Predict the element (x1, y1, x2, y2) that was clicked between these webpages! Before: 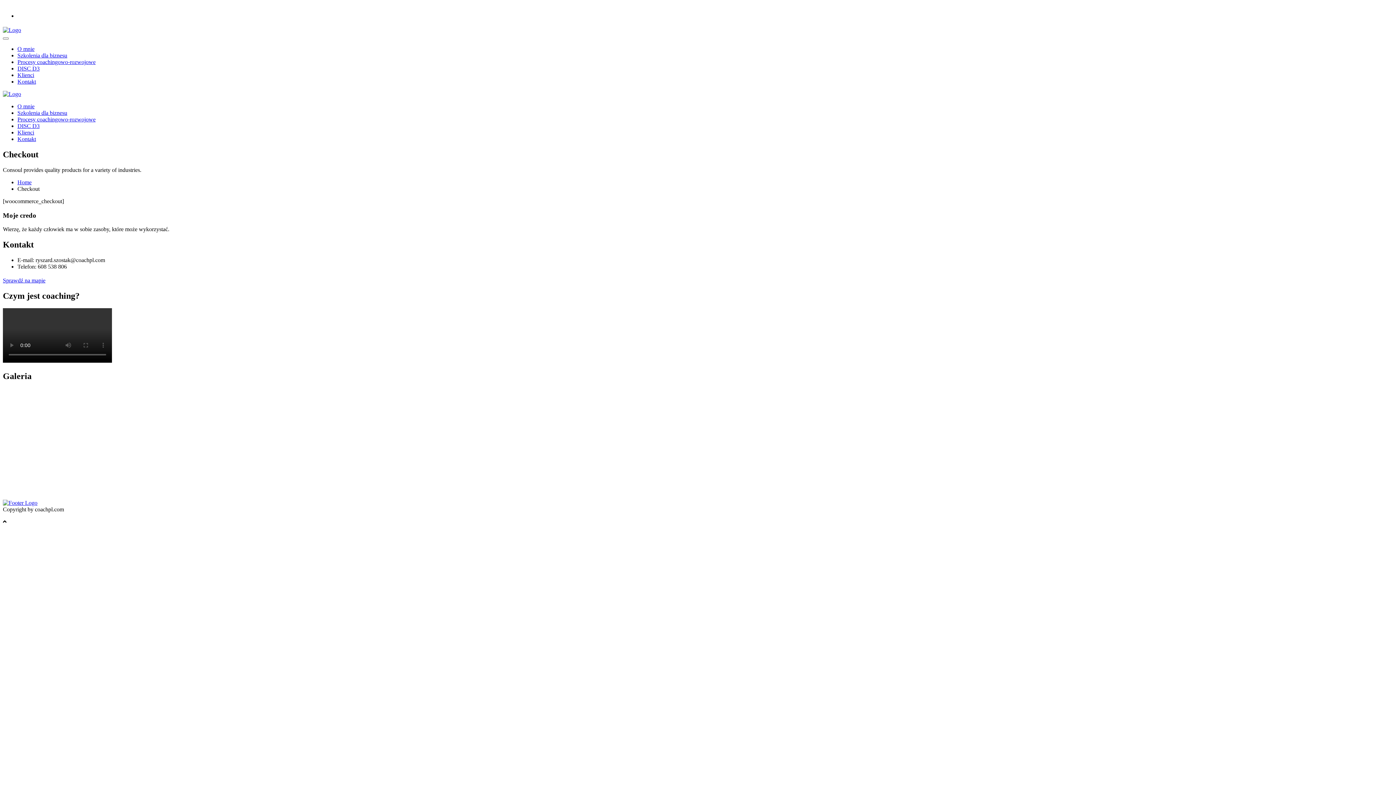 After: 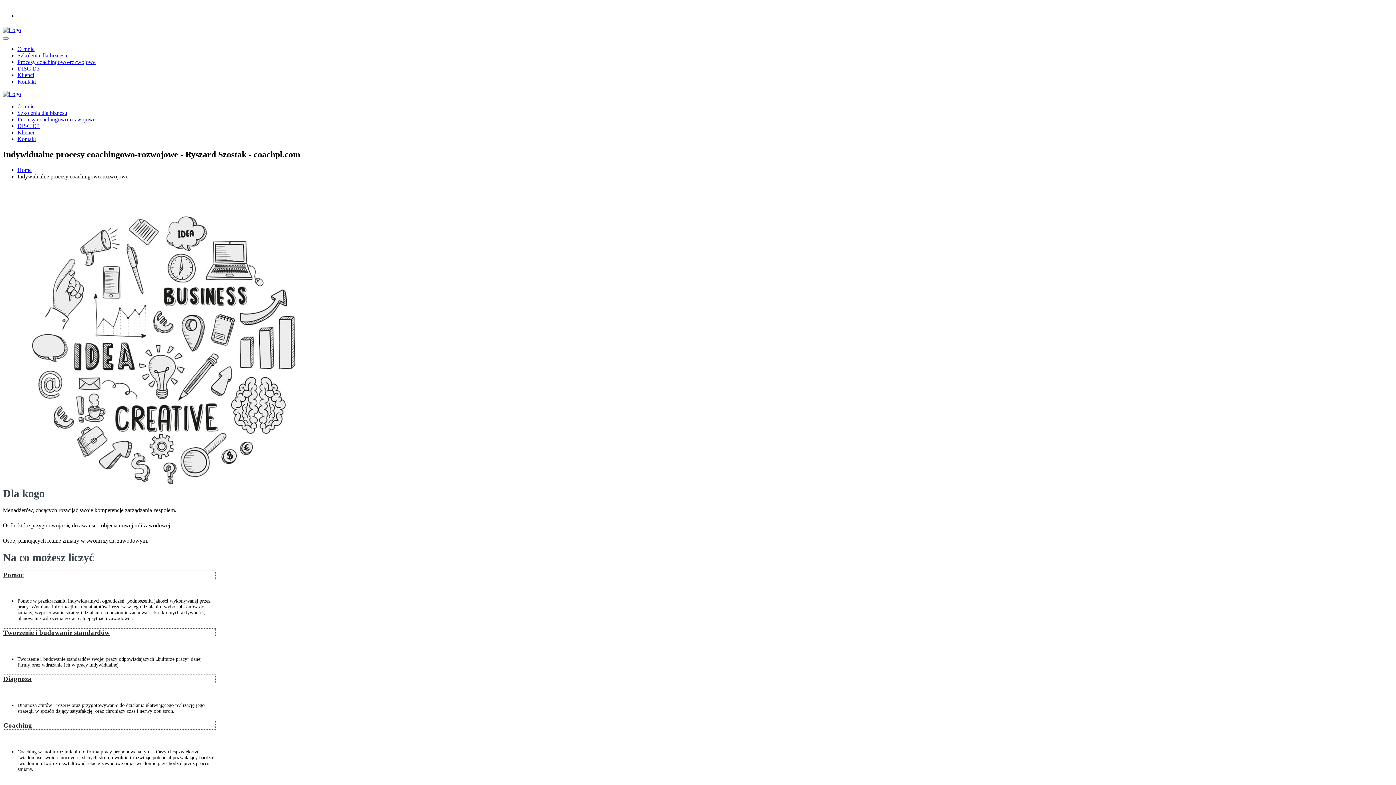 Action: bbox: (17, 116, 95, 122) label: Procesy coachingowo-rozwojowe